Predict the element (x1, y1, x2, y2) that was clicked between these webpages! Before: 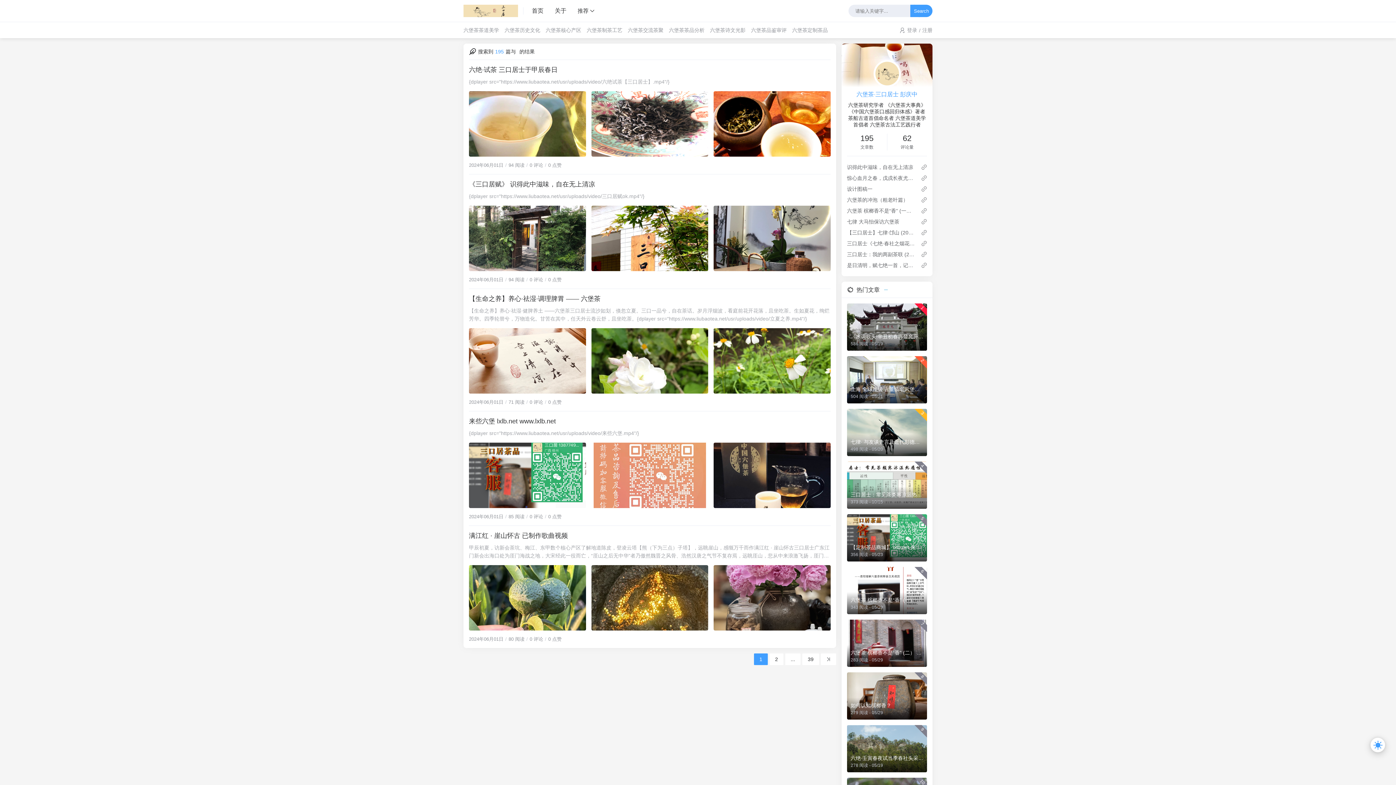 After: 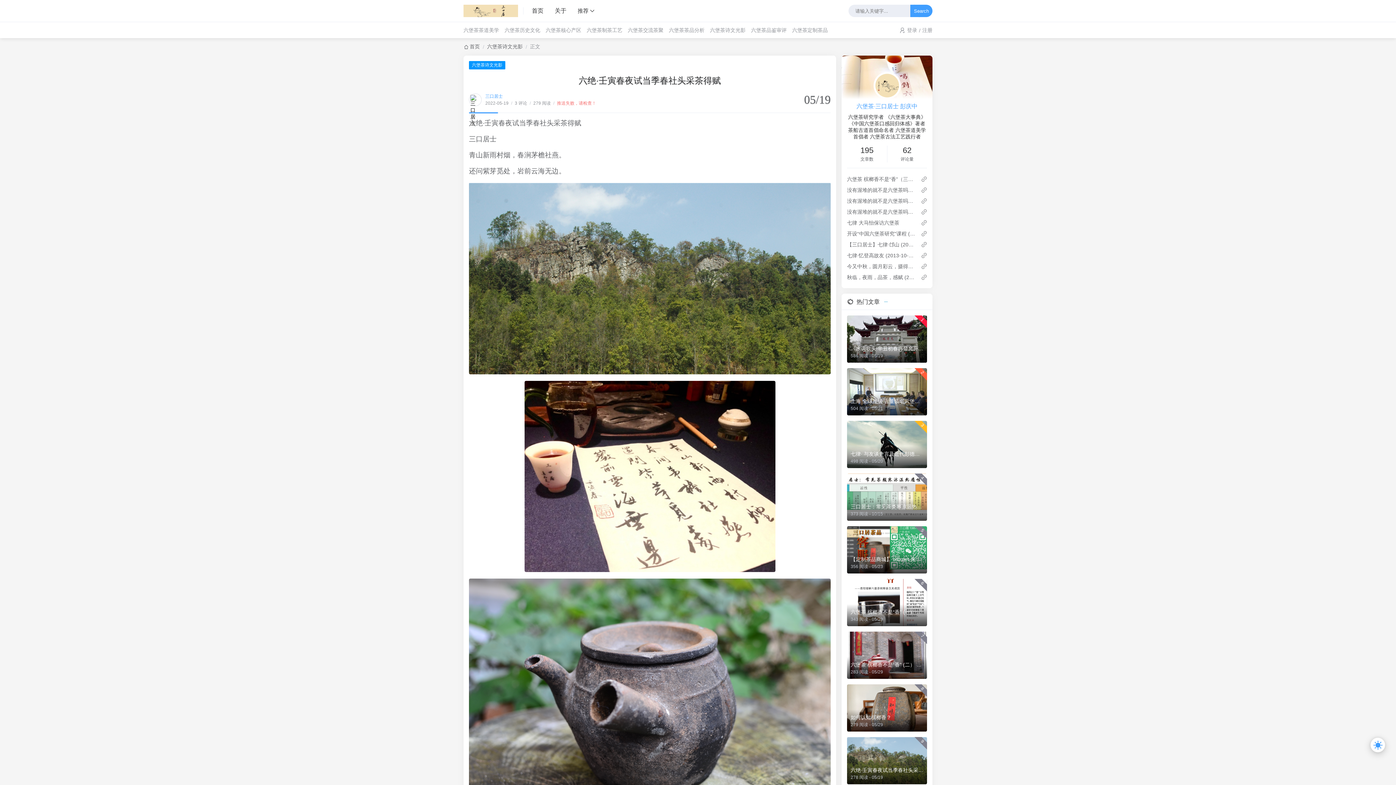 Action: label: 9
六绝·壬寅春夜试当季春社头采茶得赋
278 阅读 - 05/19 bbox: (847, 725, 927, 772)